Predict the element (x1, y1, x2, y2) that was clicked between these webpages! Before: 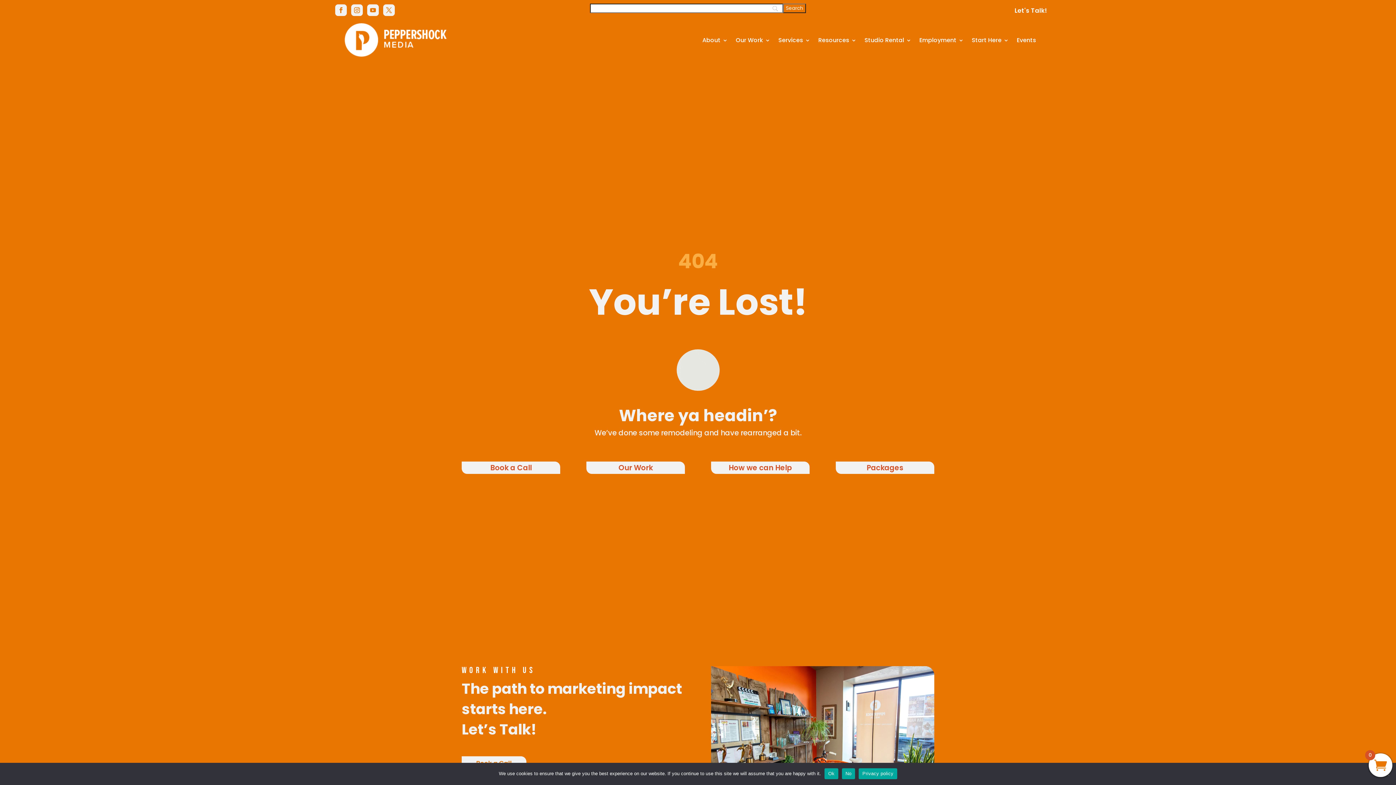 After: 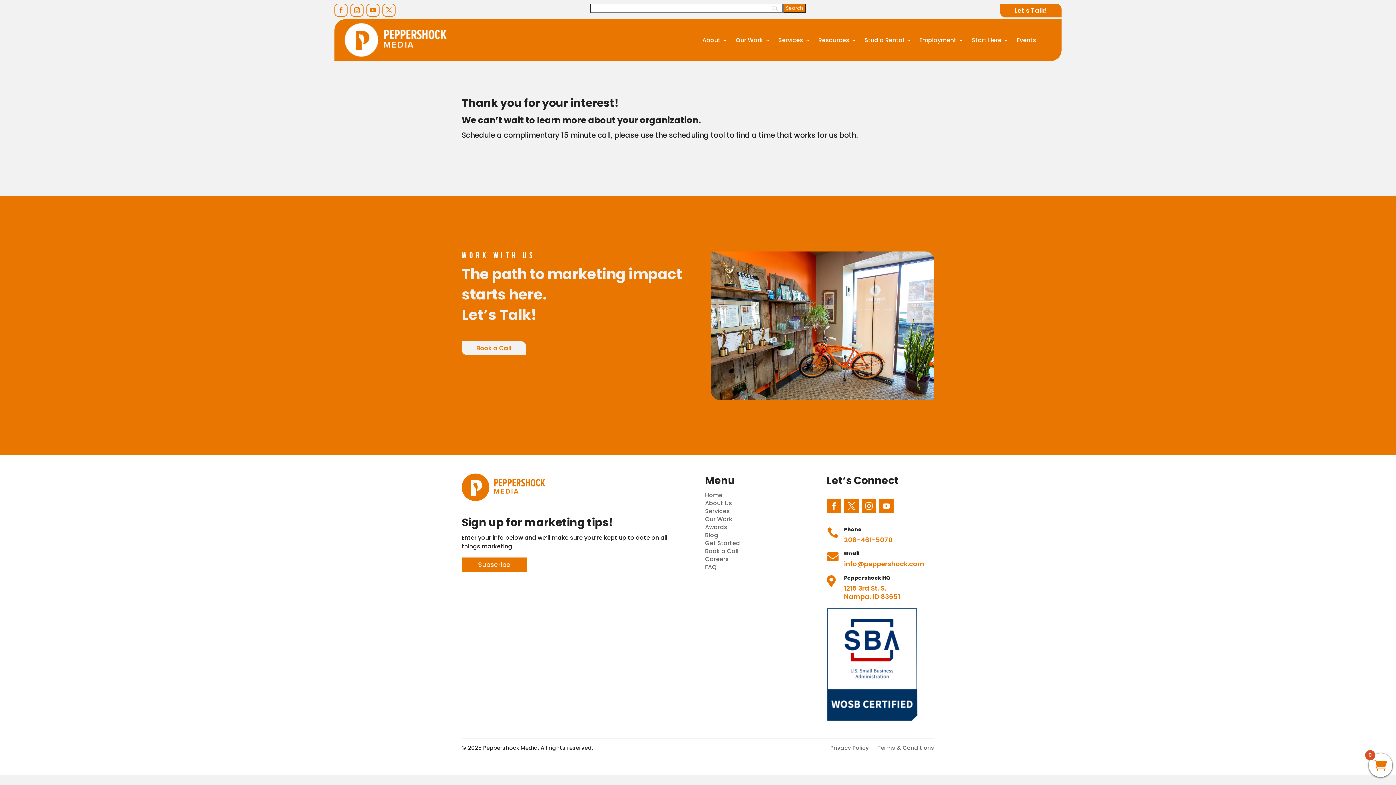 Action: label: Book a Call bbox: (461, 461, 560, 474)